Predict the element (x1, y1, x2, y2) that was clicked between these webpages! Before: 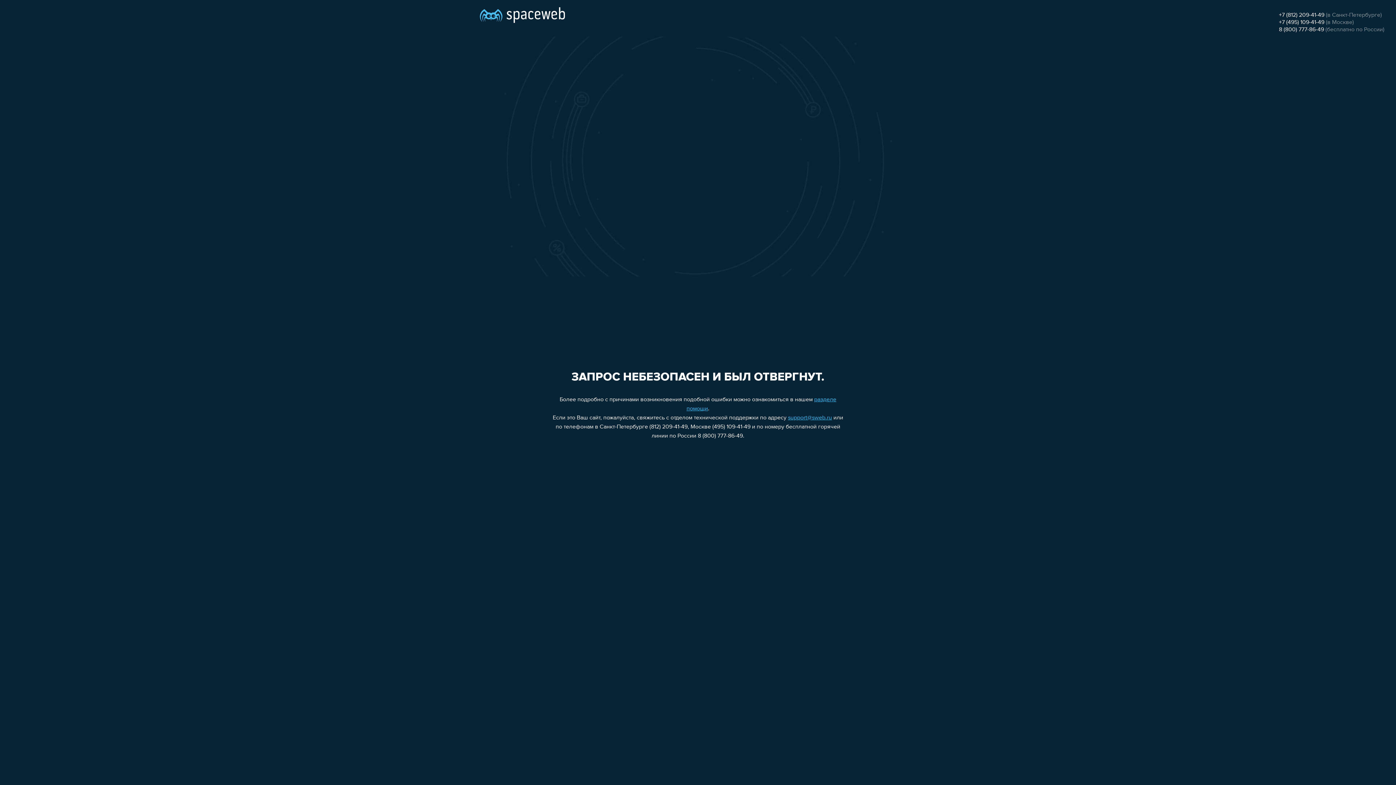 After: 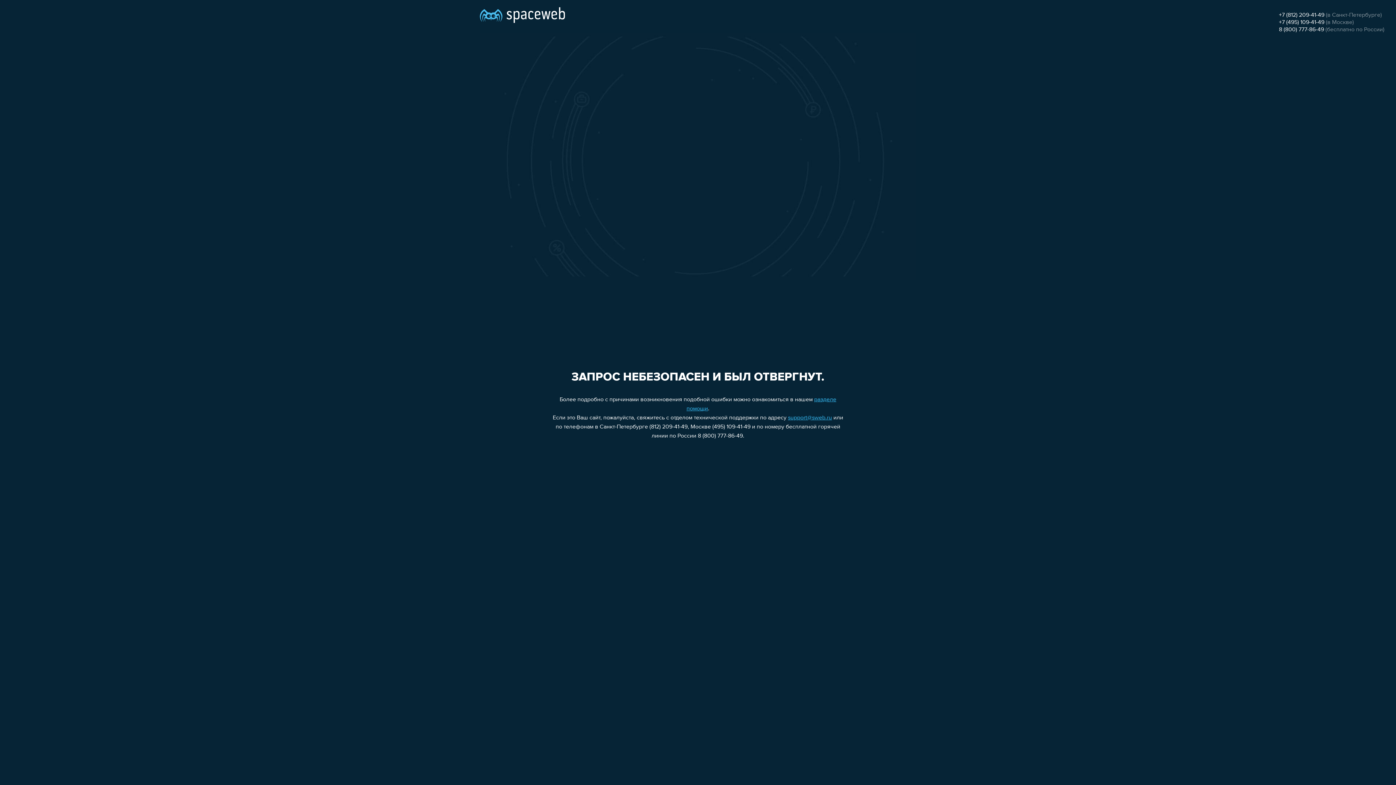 Action: label: +7 (495) 109-41-49 bbox: (1279, 19, 1324, 25)